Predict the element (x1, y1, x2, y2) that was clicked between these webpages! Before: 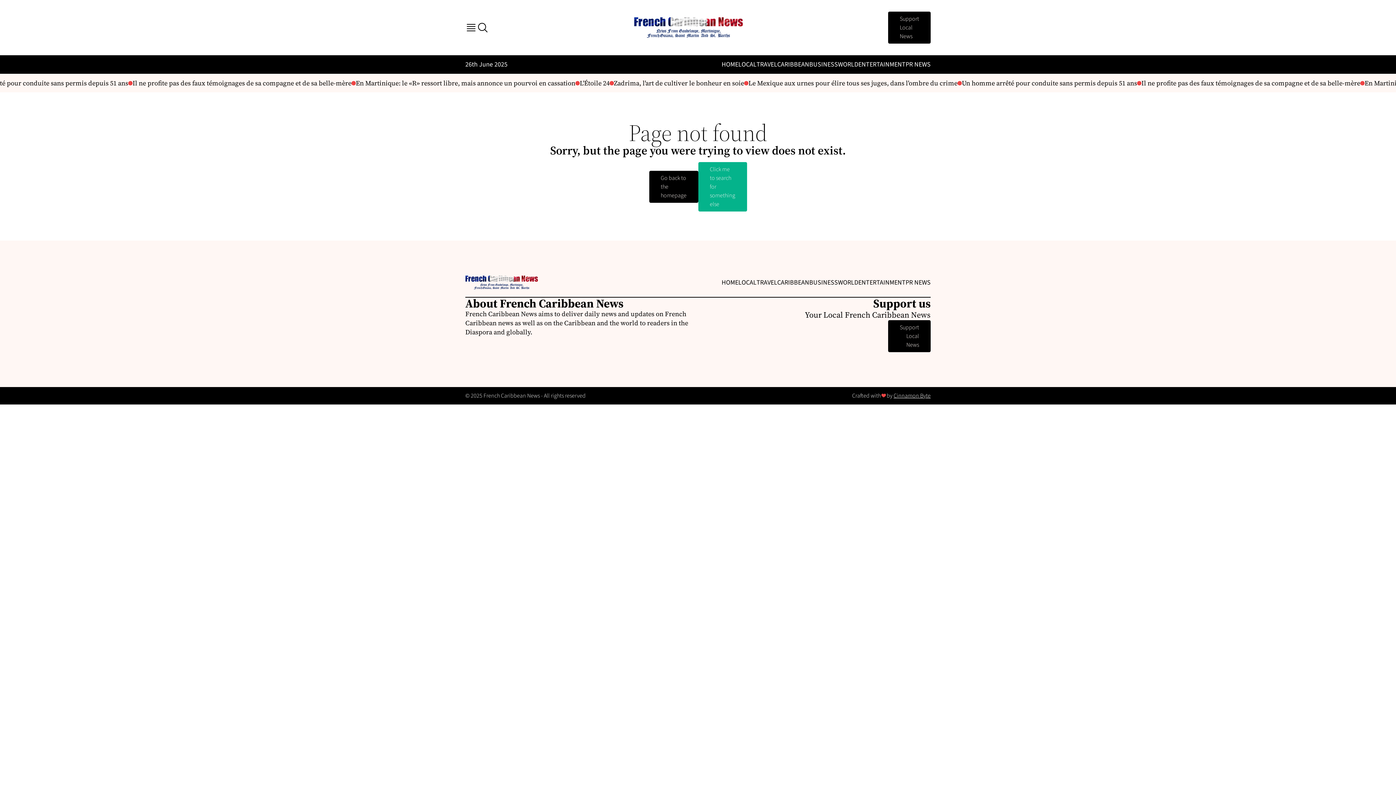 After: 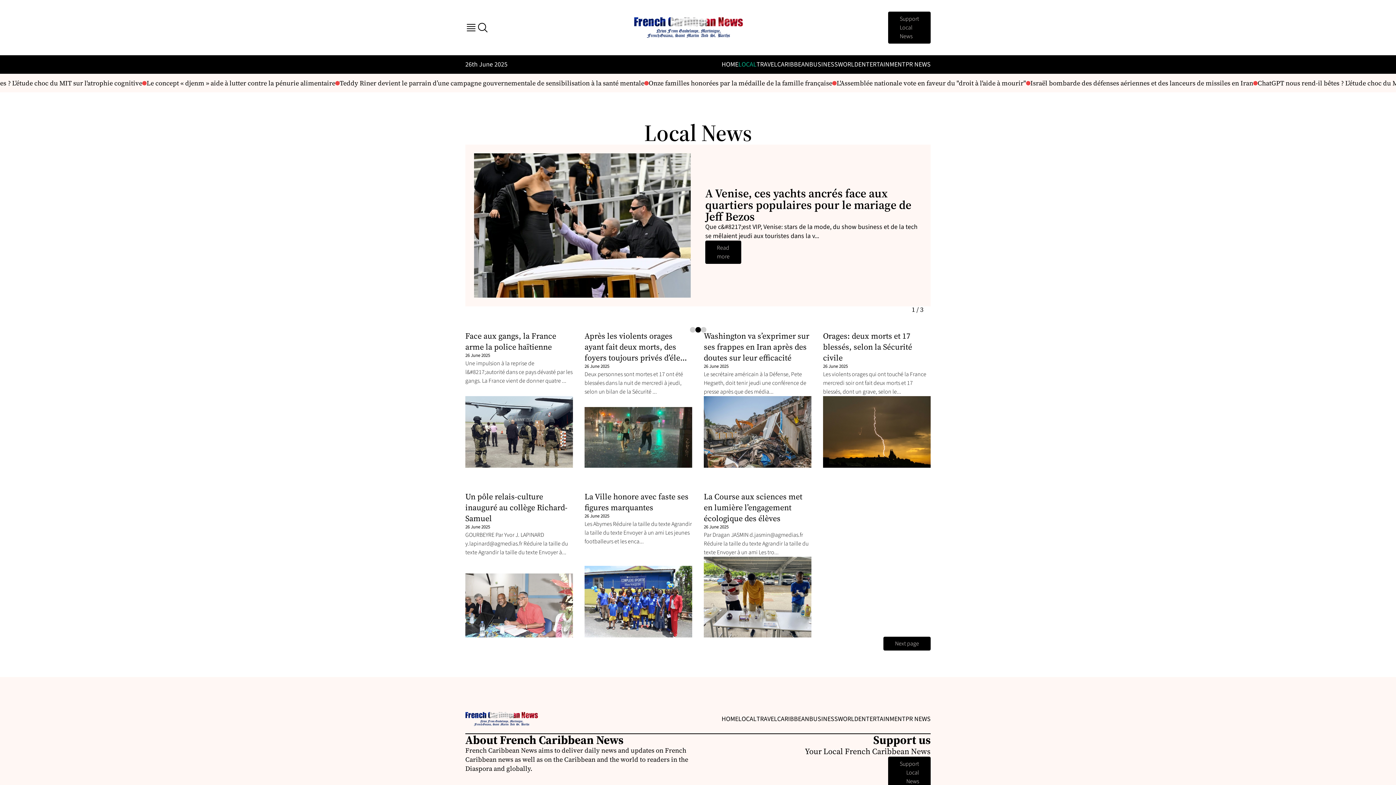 Action: label: LOCAL bbox: (738, 278, 756, 287)